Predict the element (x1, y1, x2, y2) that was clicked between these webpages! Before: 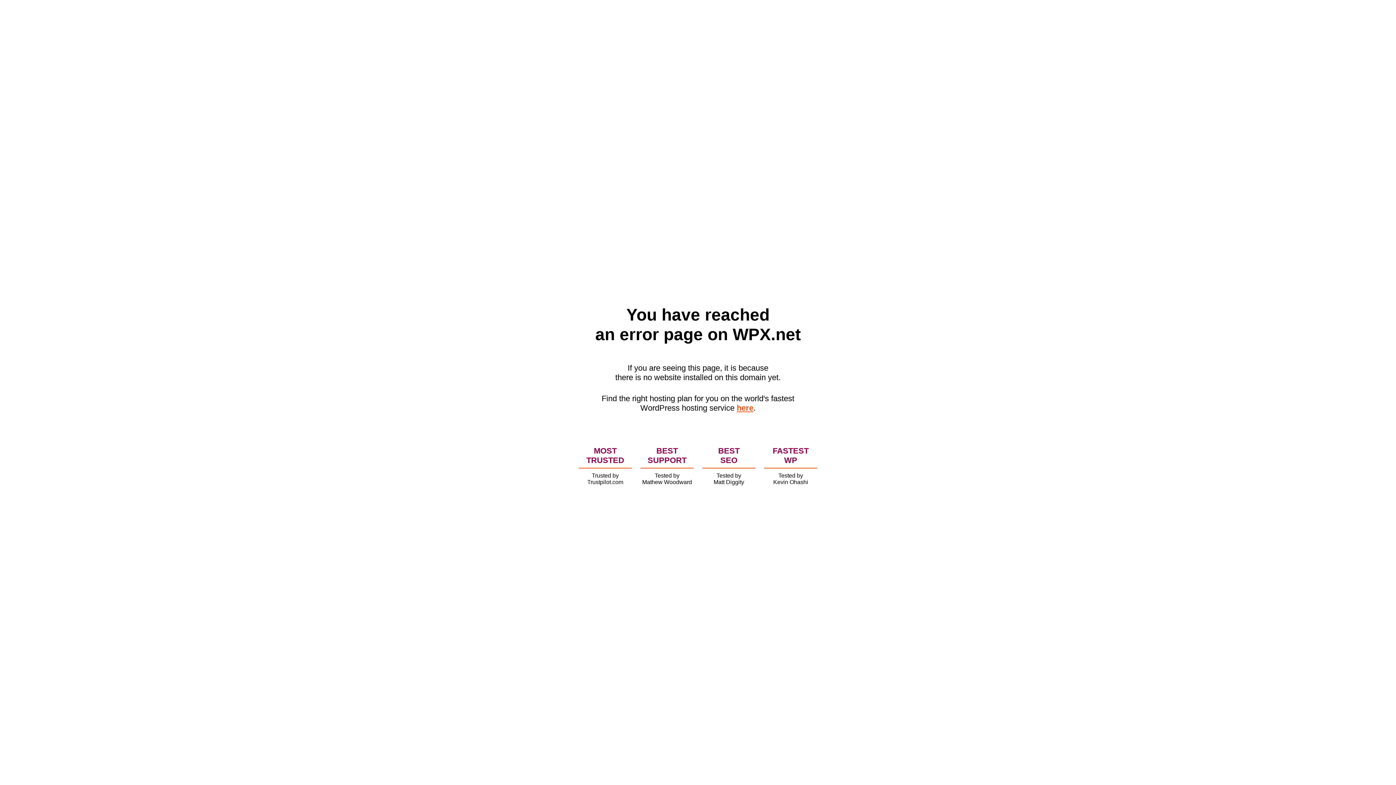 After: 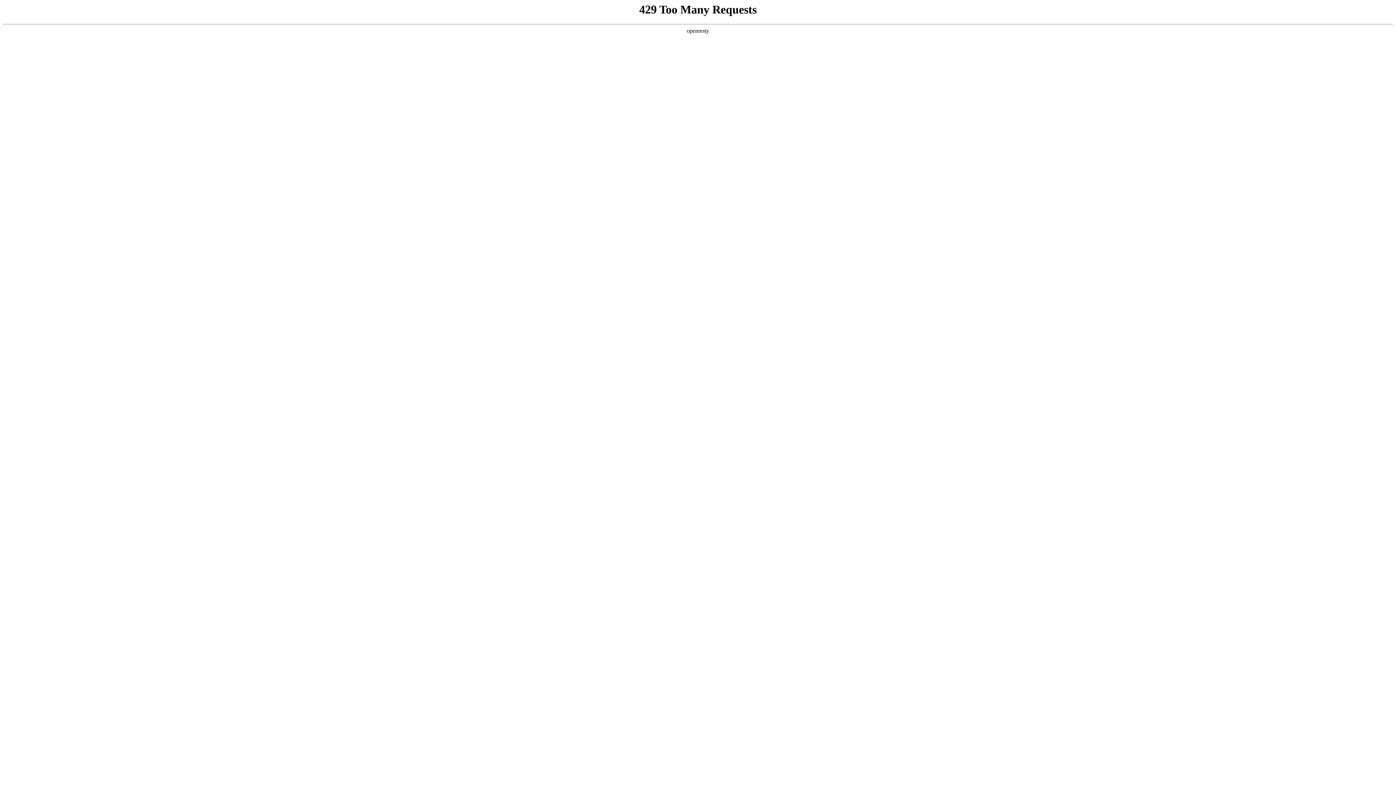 Action: bbox: (736, 403, 753, 412) label: here